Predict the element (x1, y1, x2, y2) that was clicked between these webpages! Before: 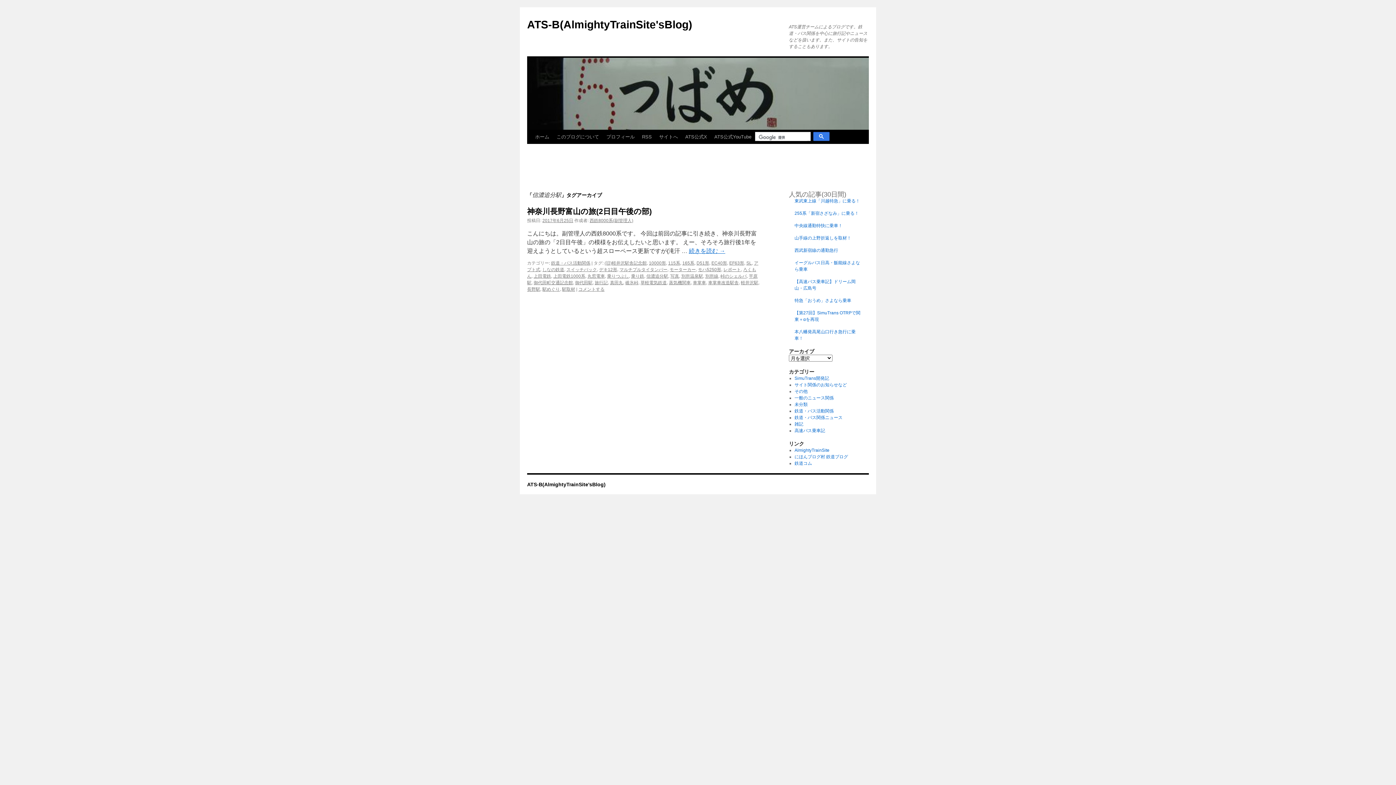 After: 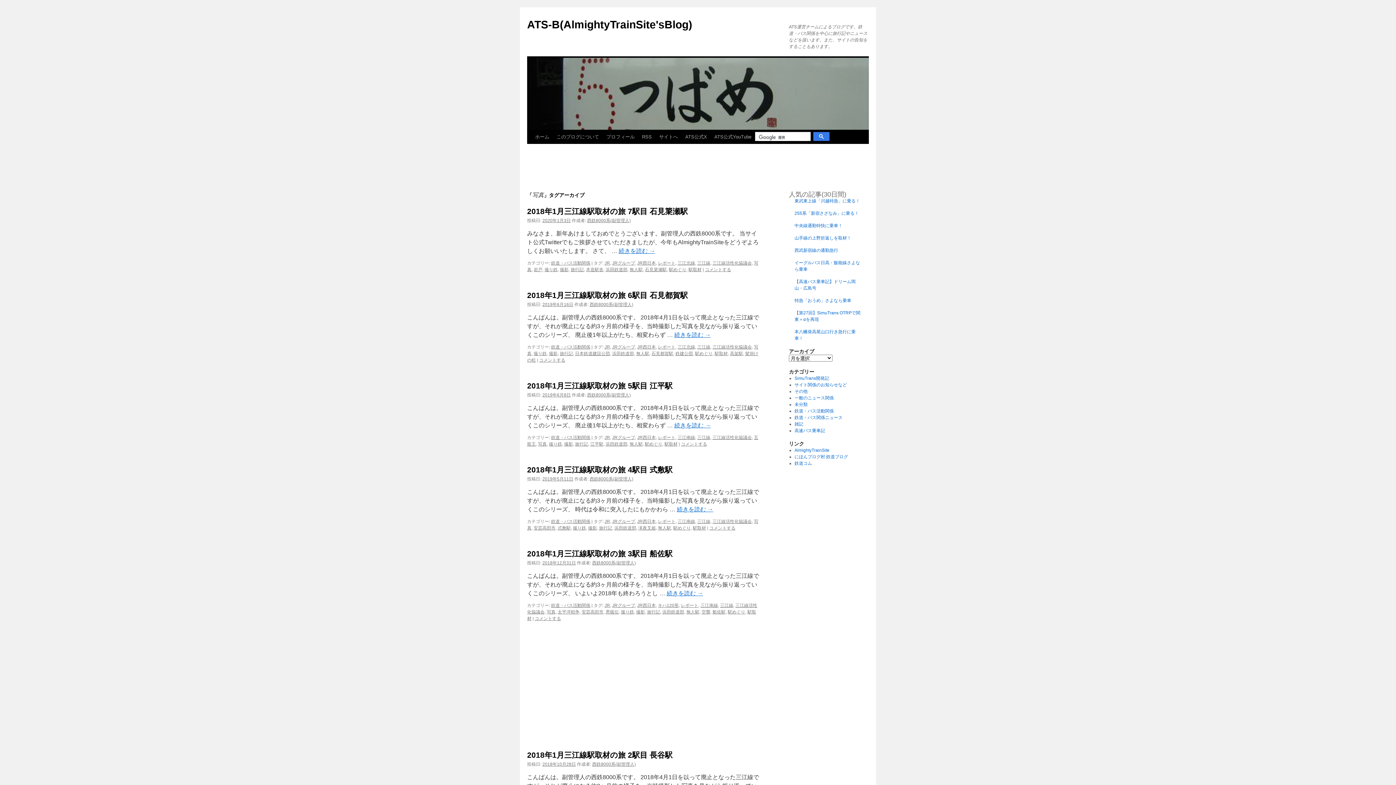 Action: label: 写真 bbox: (670, 273, 679, 278)